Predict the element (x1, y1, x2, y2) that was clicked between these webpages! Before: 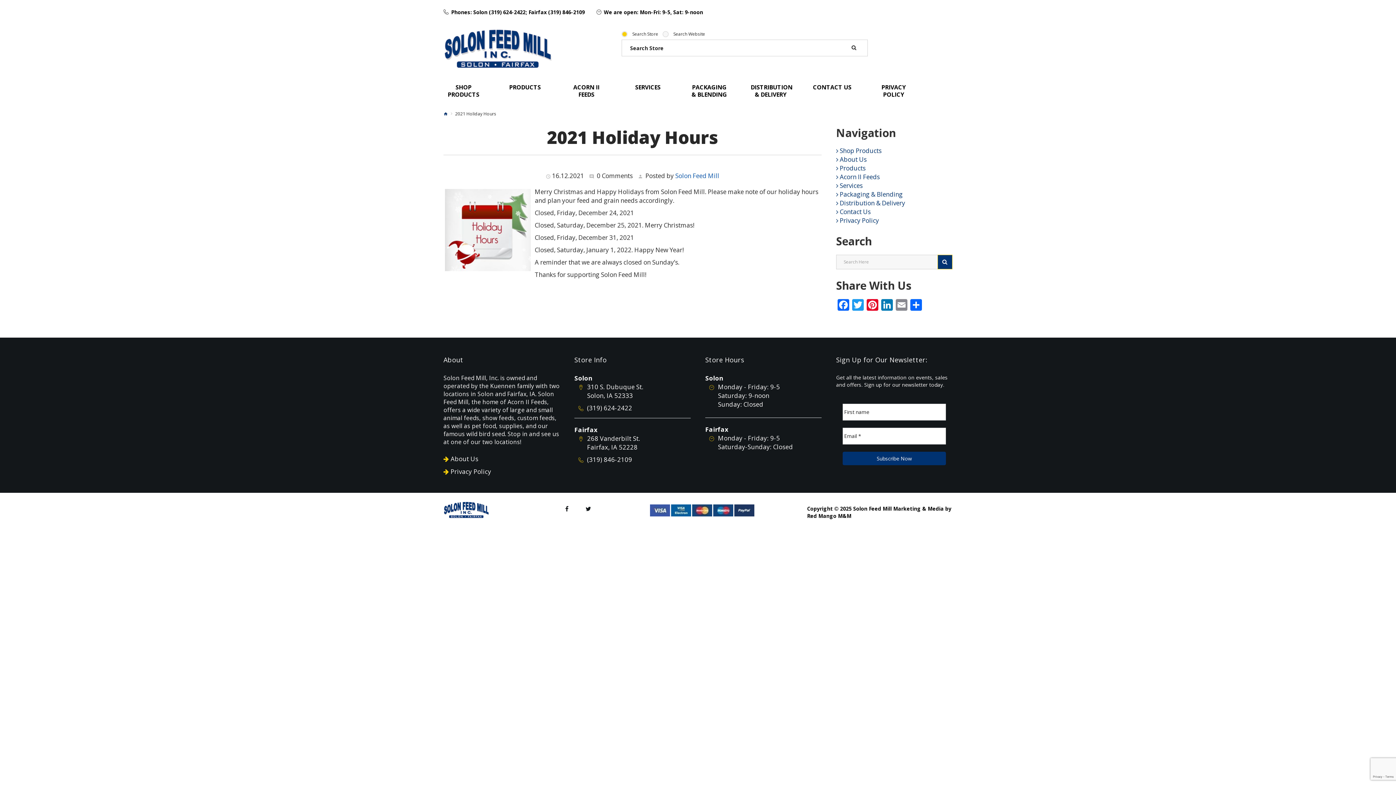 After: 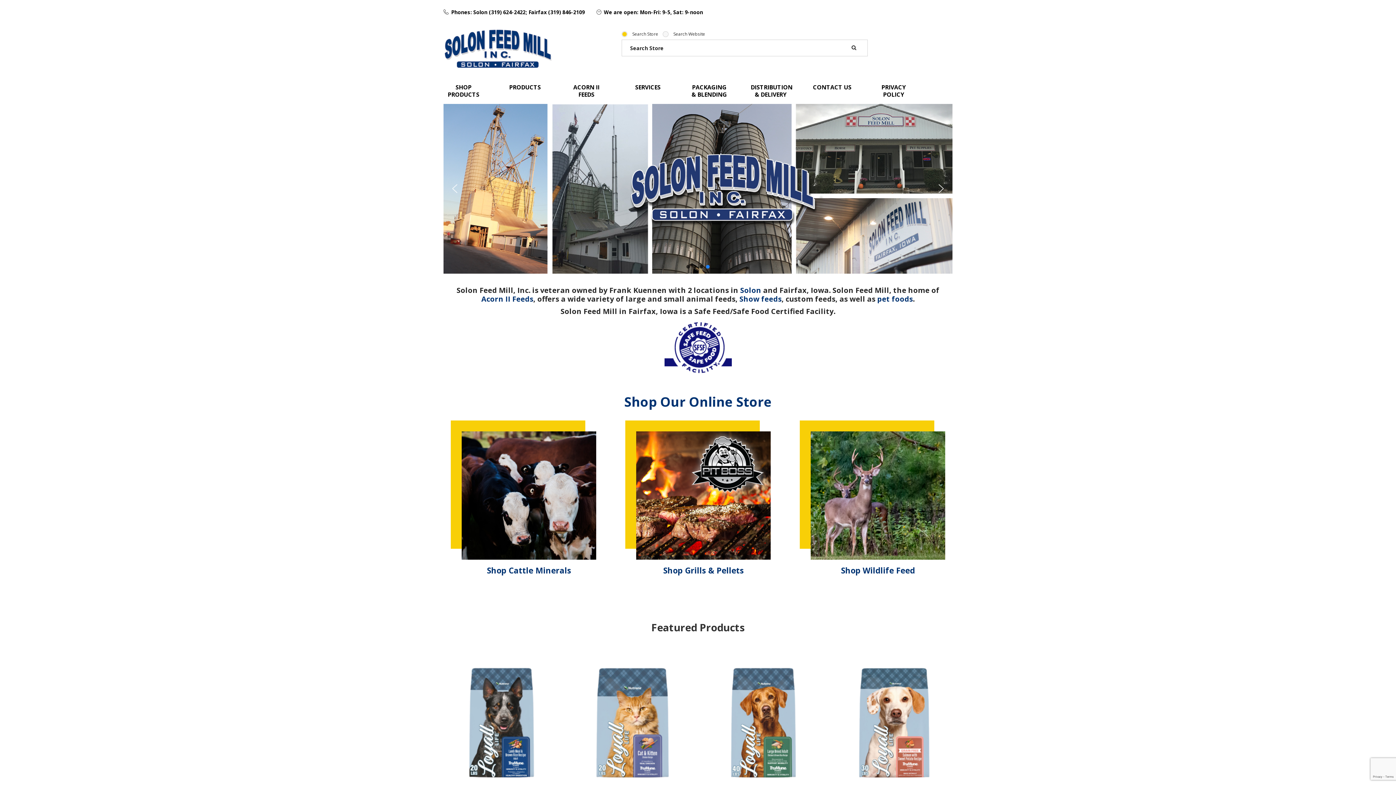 Action: bbox: (853, 505, 892, 512) label: Solon Feed Mill